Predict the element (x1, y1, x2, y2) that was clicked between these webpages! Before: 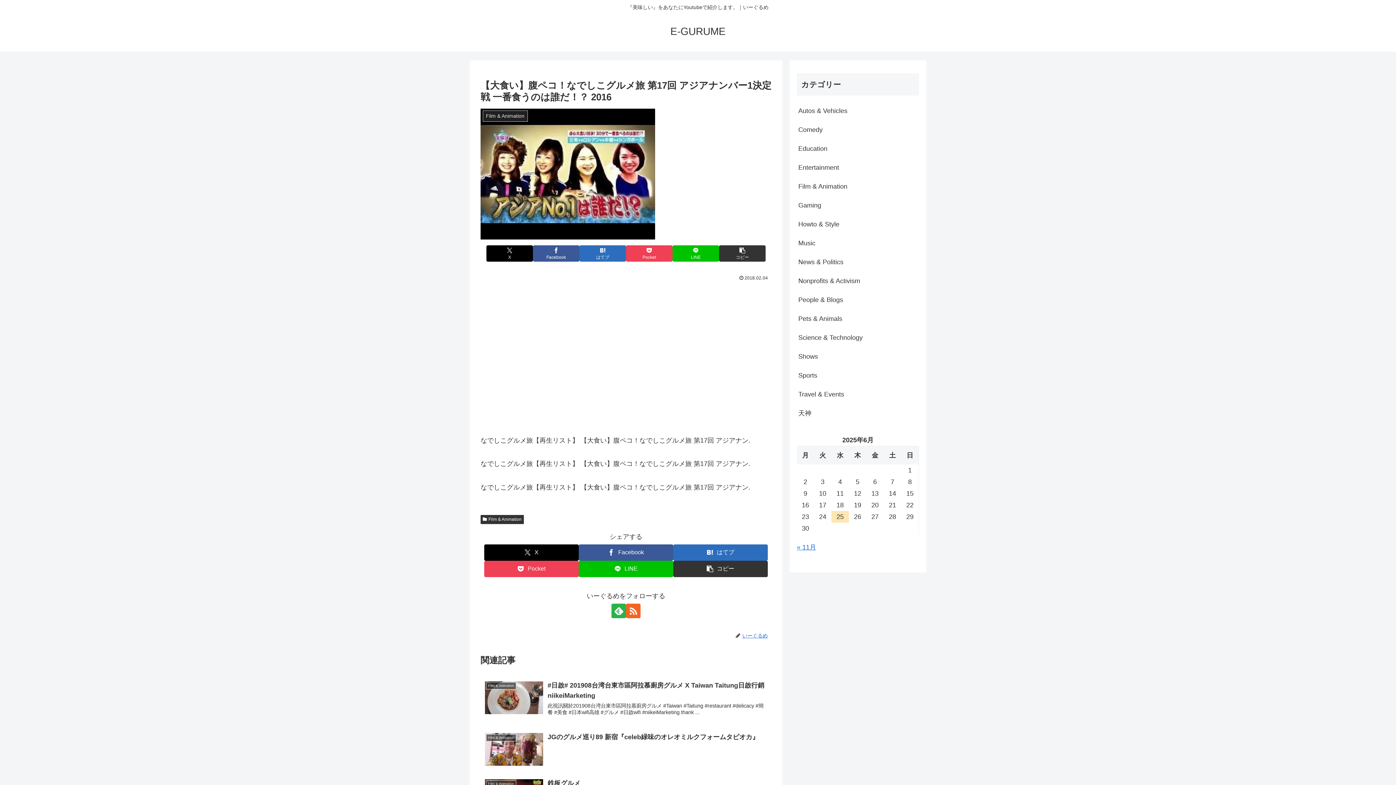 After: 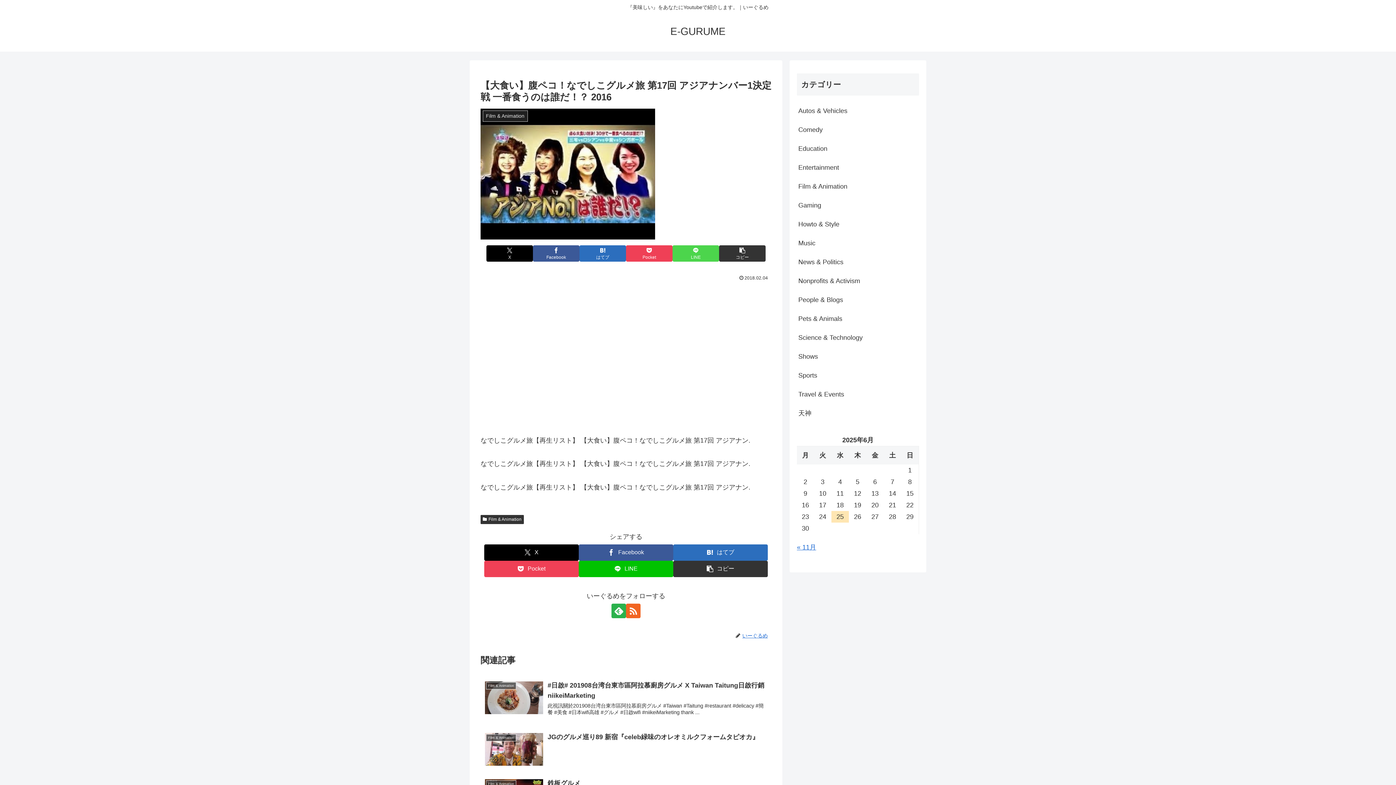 Action: label: LINEでシェア bbox: (672, 245, 719, 261)